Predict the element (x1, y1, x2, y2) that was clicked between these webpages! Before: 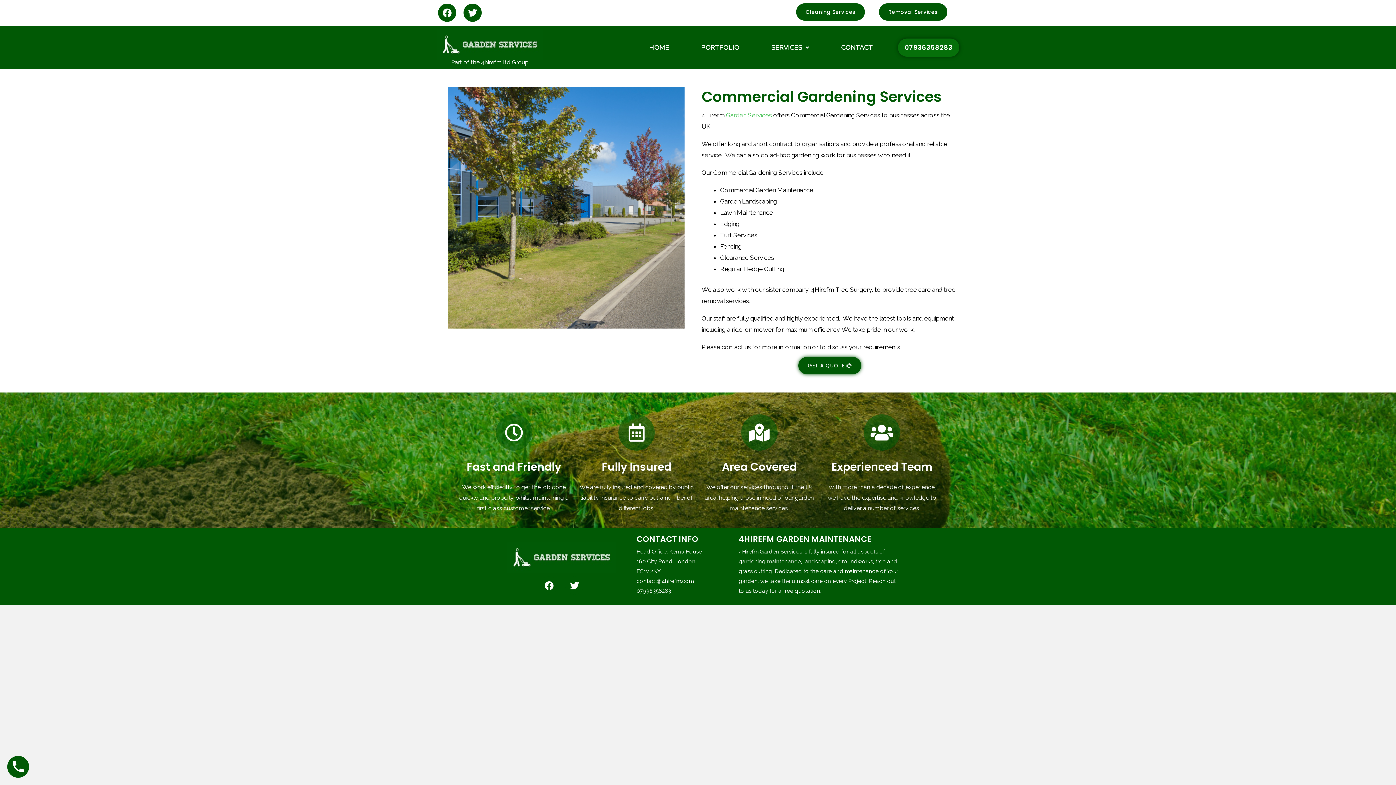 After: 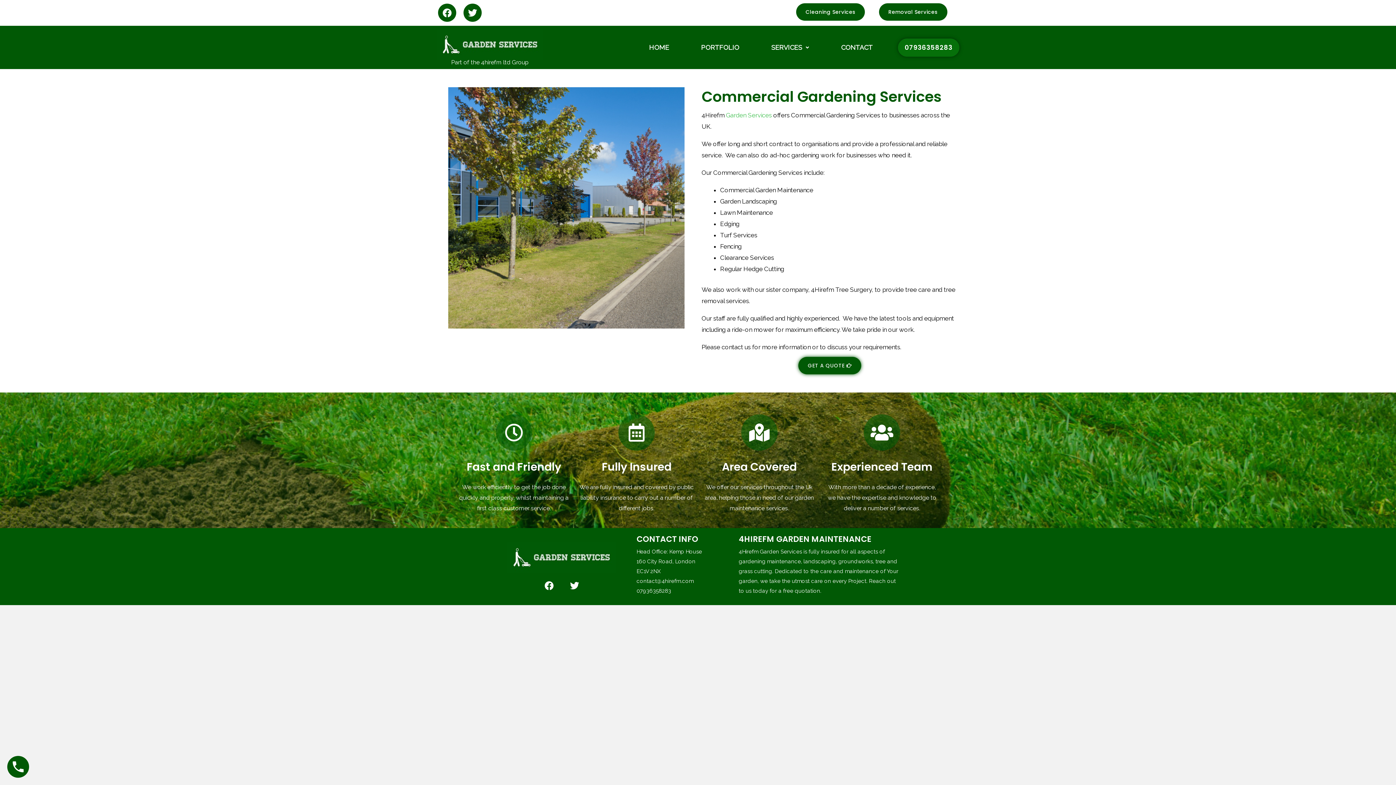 Action: bbox: (898, 38, 959, 56) label: 07936358283